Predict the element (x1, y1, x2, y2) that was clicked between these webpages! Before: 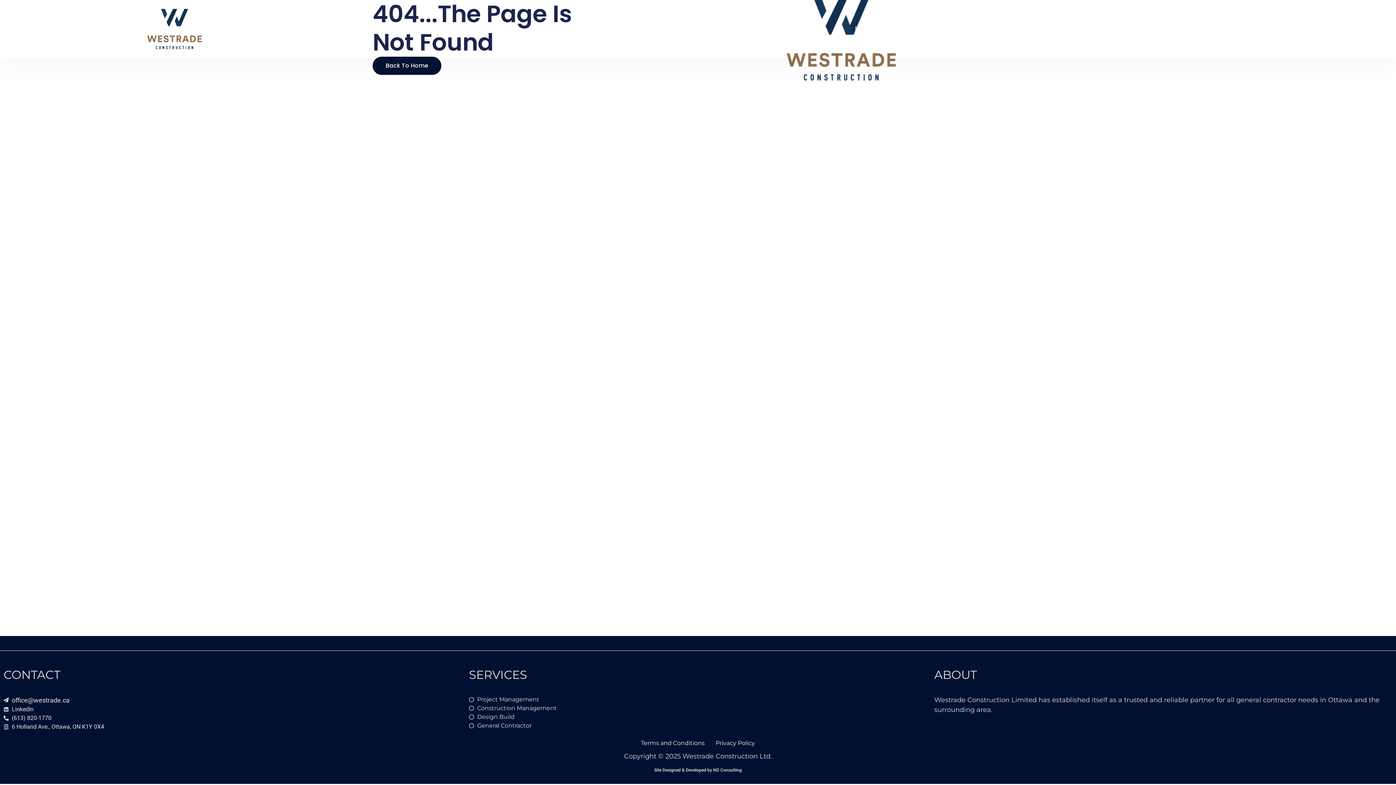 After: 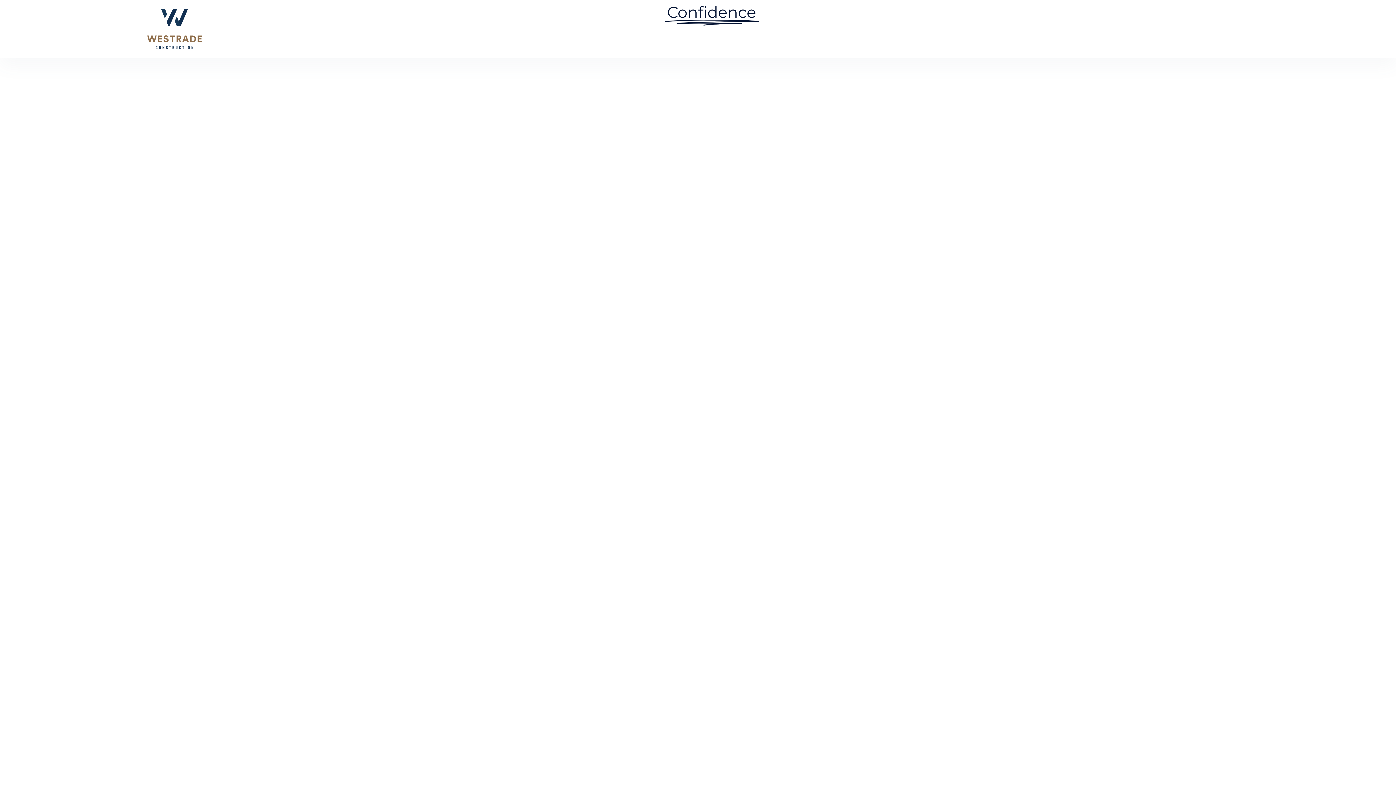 Action: label: Back To Home bbox: (372, 56, 441, 74)